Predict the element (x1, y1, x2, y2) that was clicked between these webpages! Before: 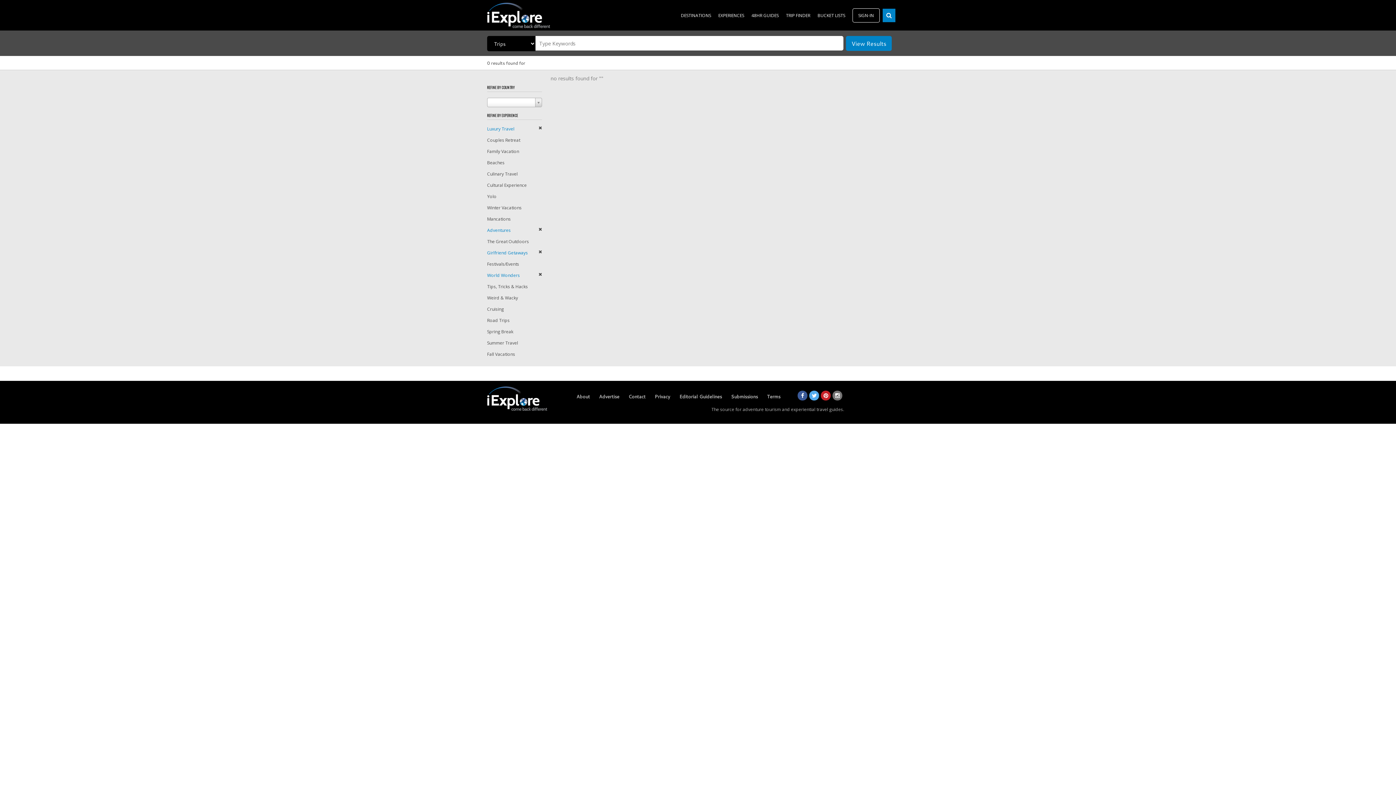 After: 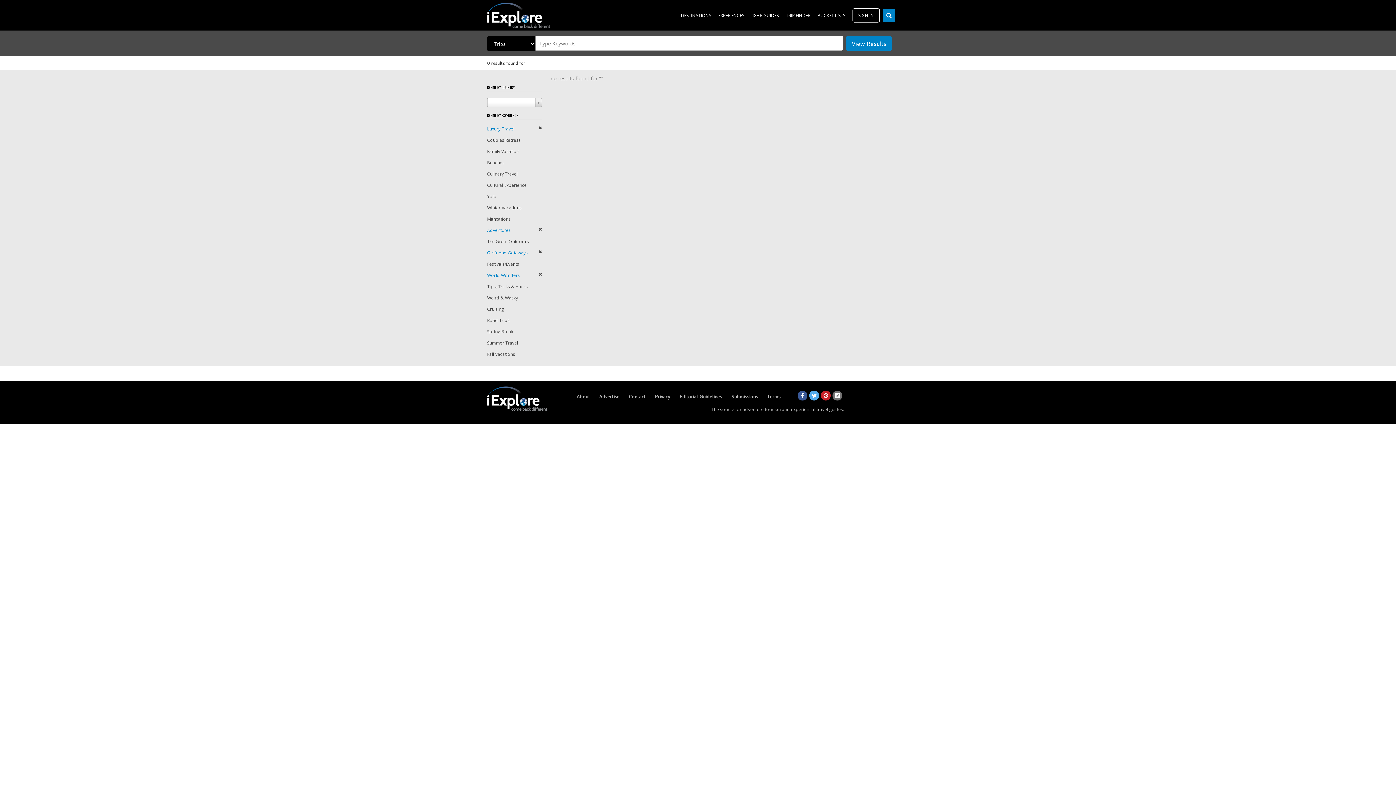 Action: bbox: (487, 249, 528, 256) label: Girlfriend Getaways